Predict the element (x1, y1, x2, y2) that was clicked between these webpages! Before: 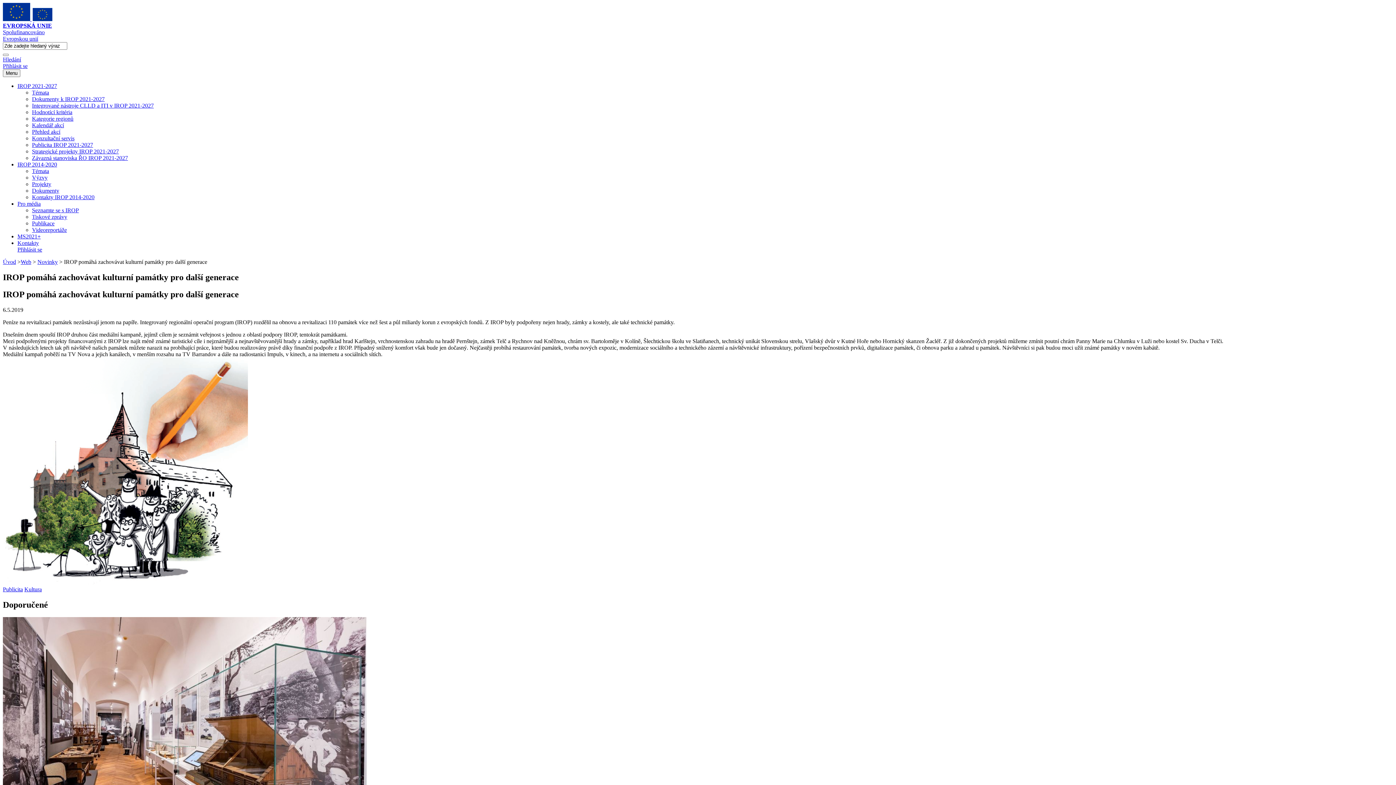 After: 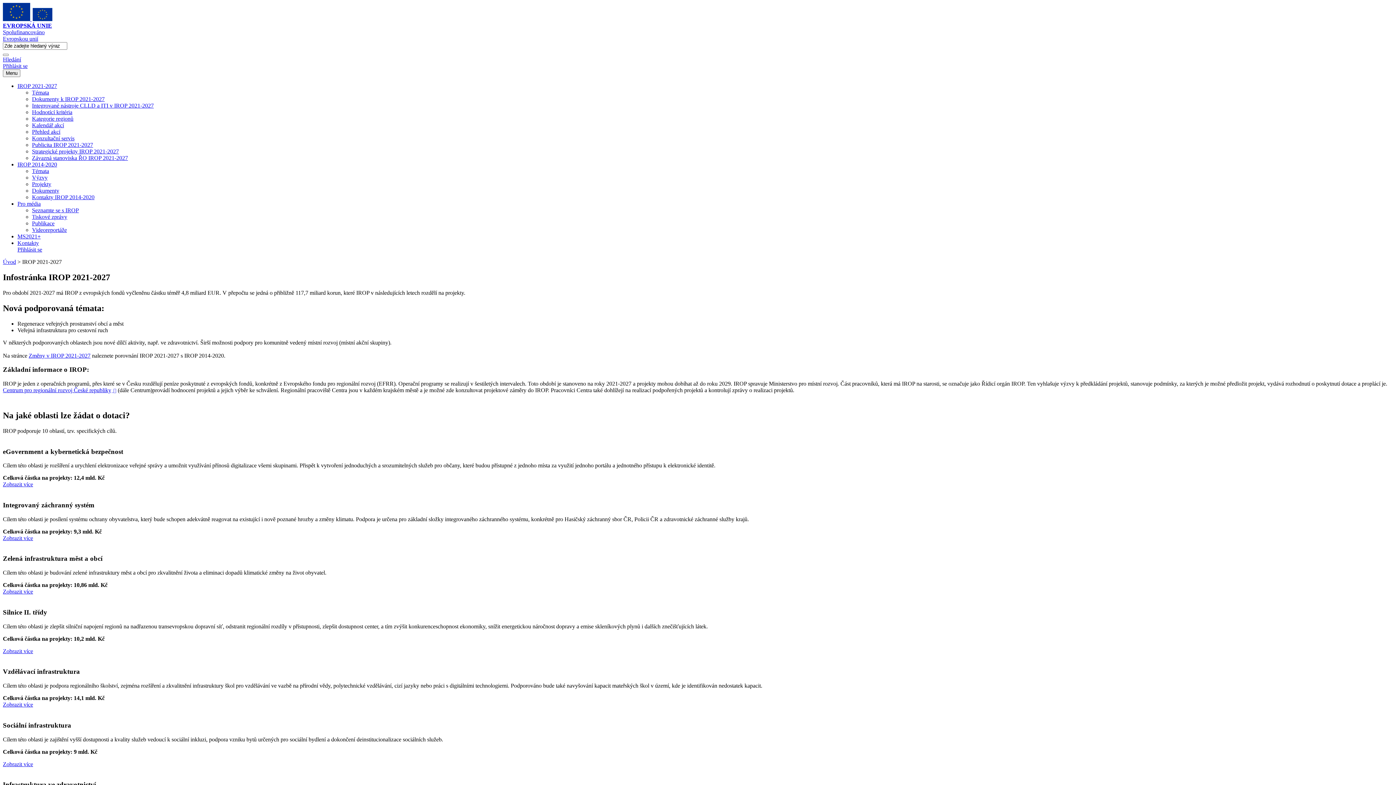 Action: bbox: (17, 82, 57, 89) label: IROP 2021-2027